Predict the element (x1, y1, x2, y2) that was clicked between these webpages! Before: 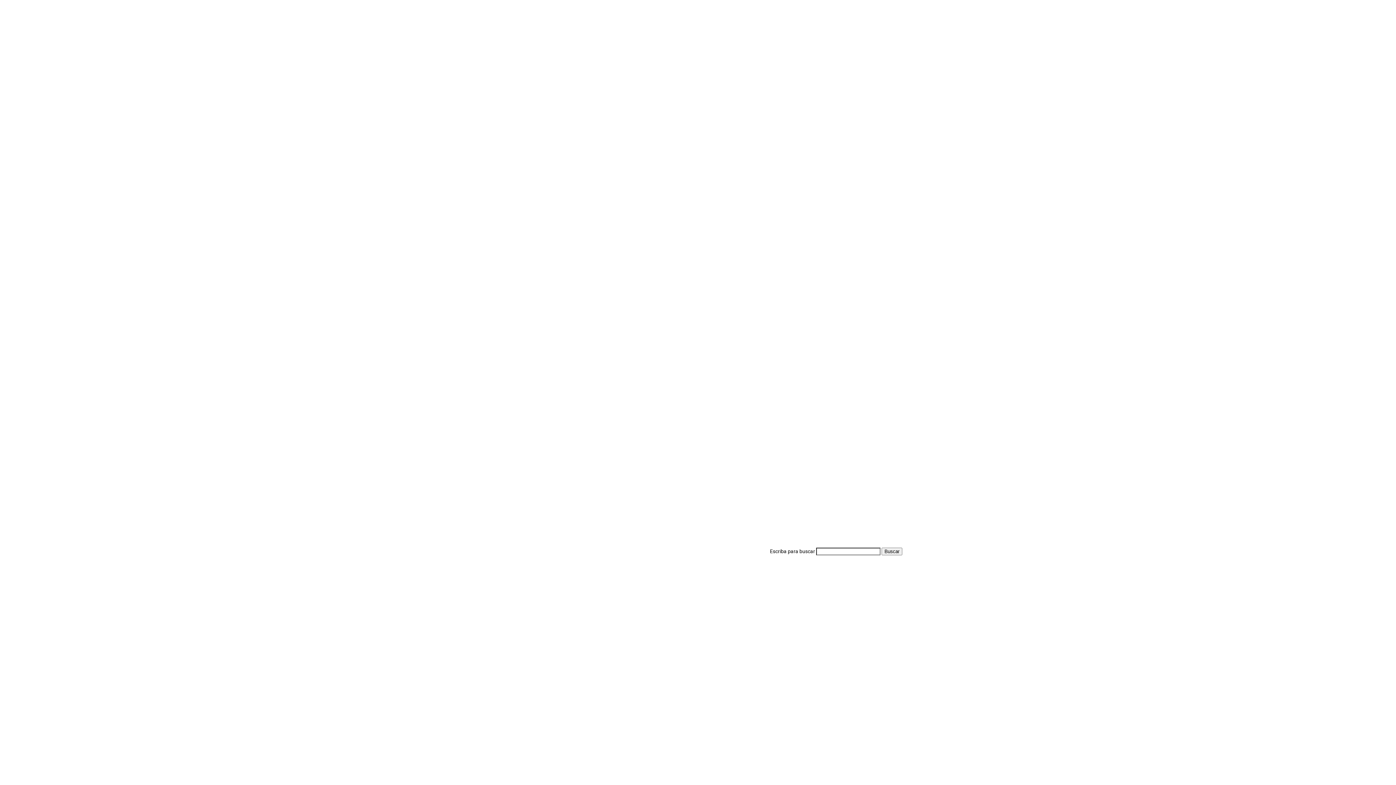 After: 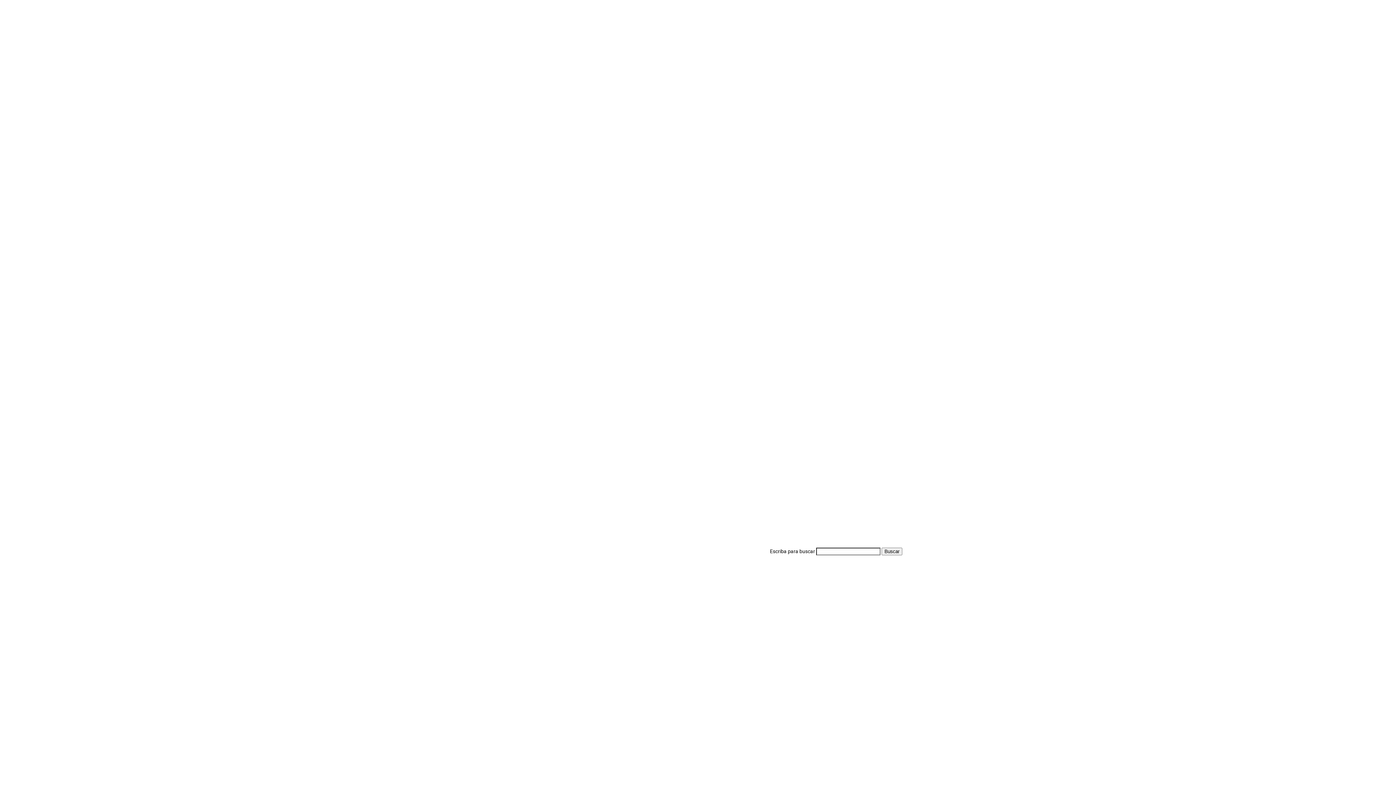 Action: label: Contactenos bbox: (688, 83, 717, 89)